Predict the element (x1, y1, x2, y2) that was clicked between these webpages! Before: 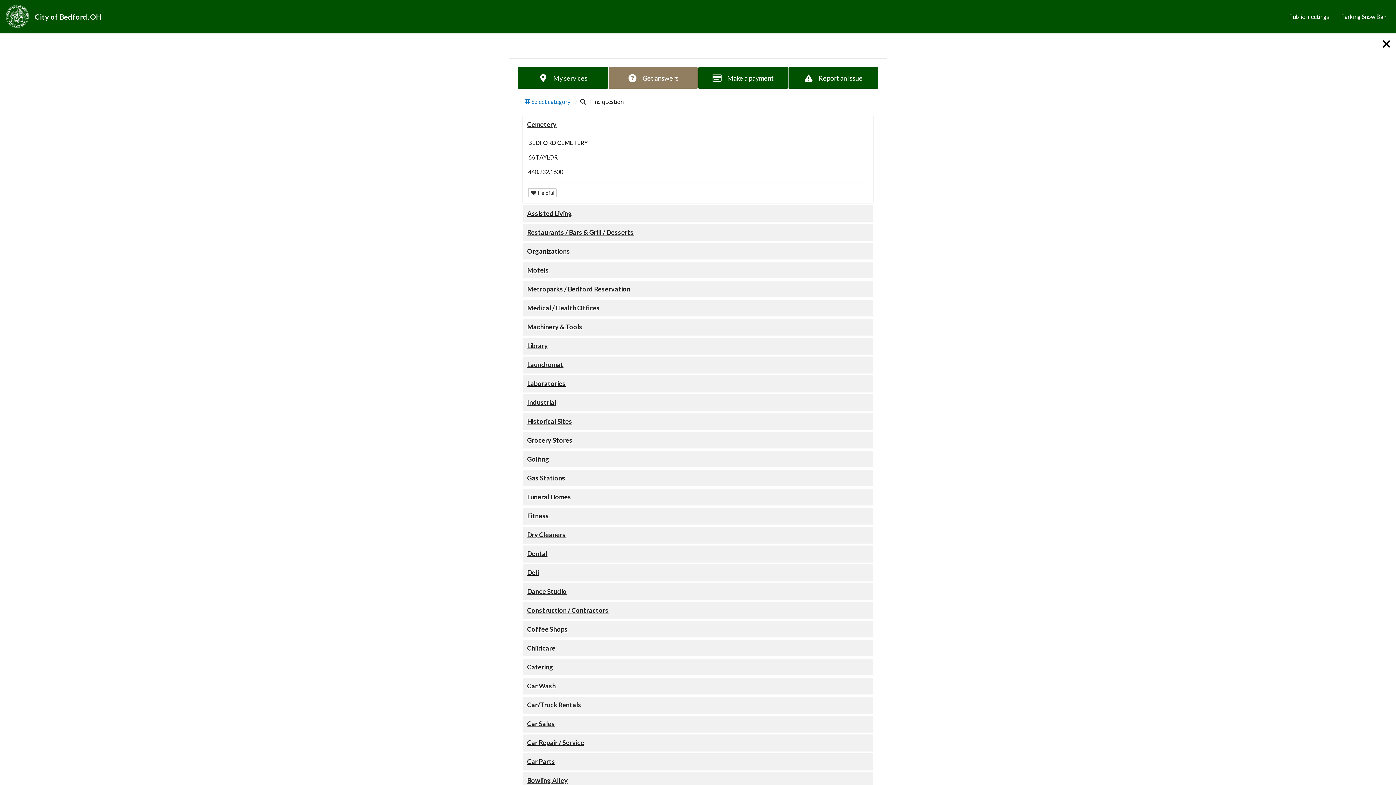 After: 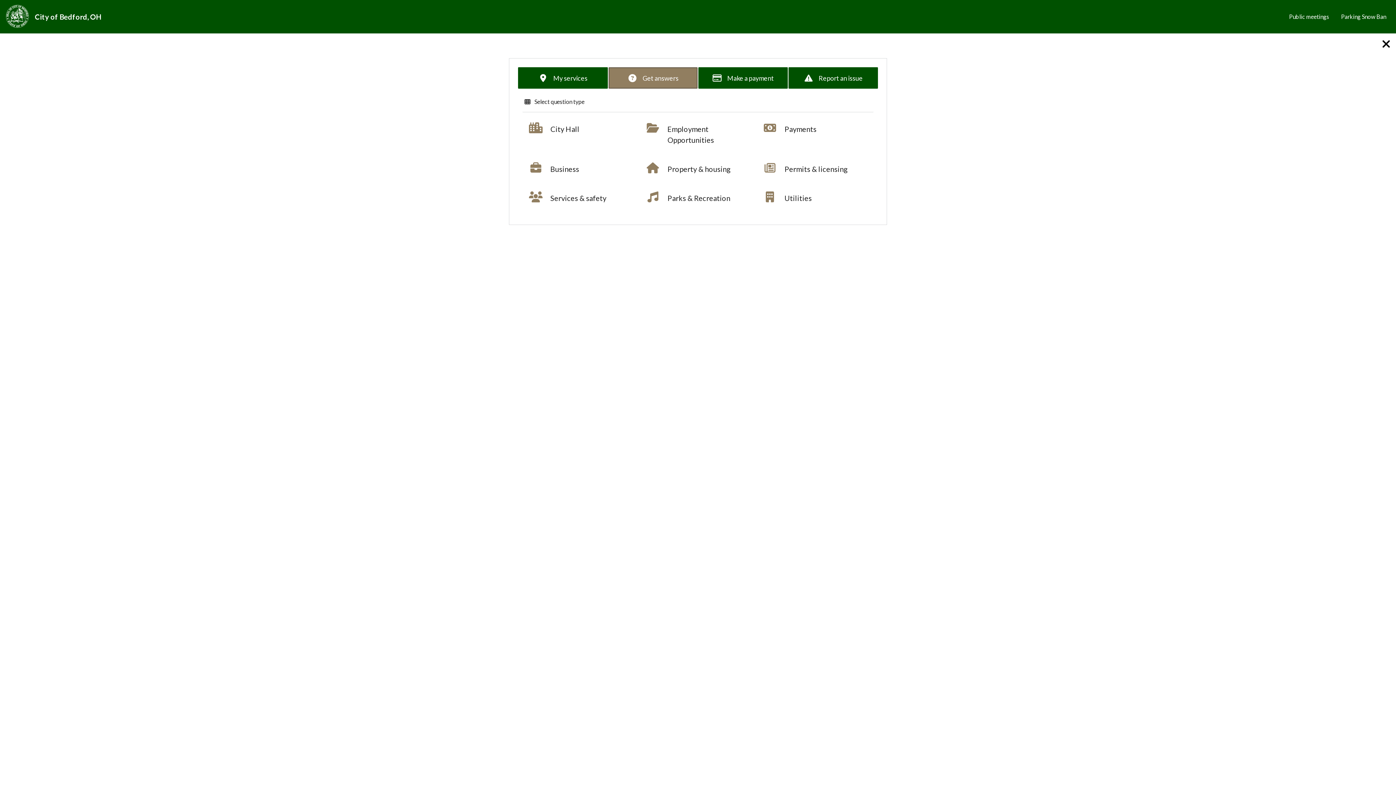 Action: label:  Get answers bbox: (608, 67, 697, 88)